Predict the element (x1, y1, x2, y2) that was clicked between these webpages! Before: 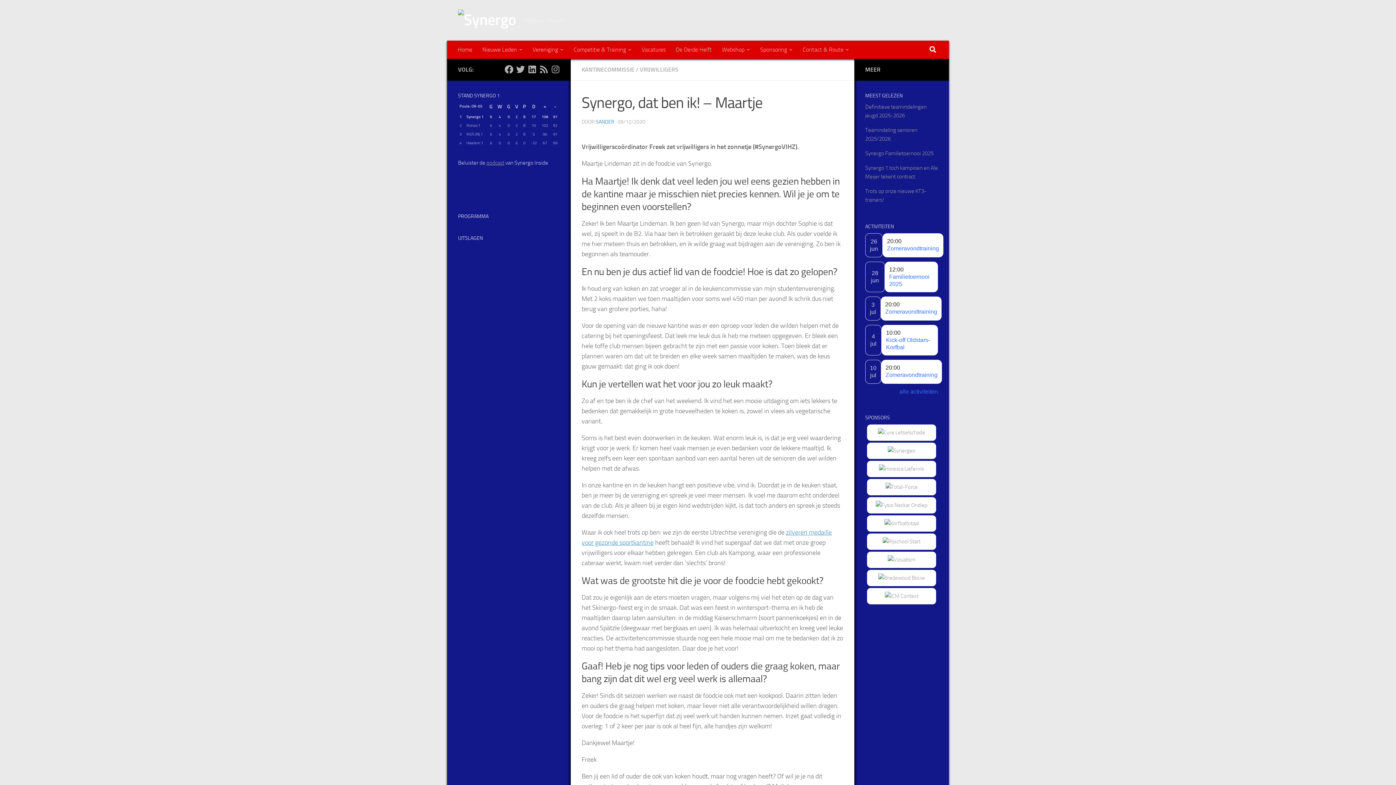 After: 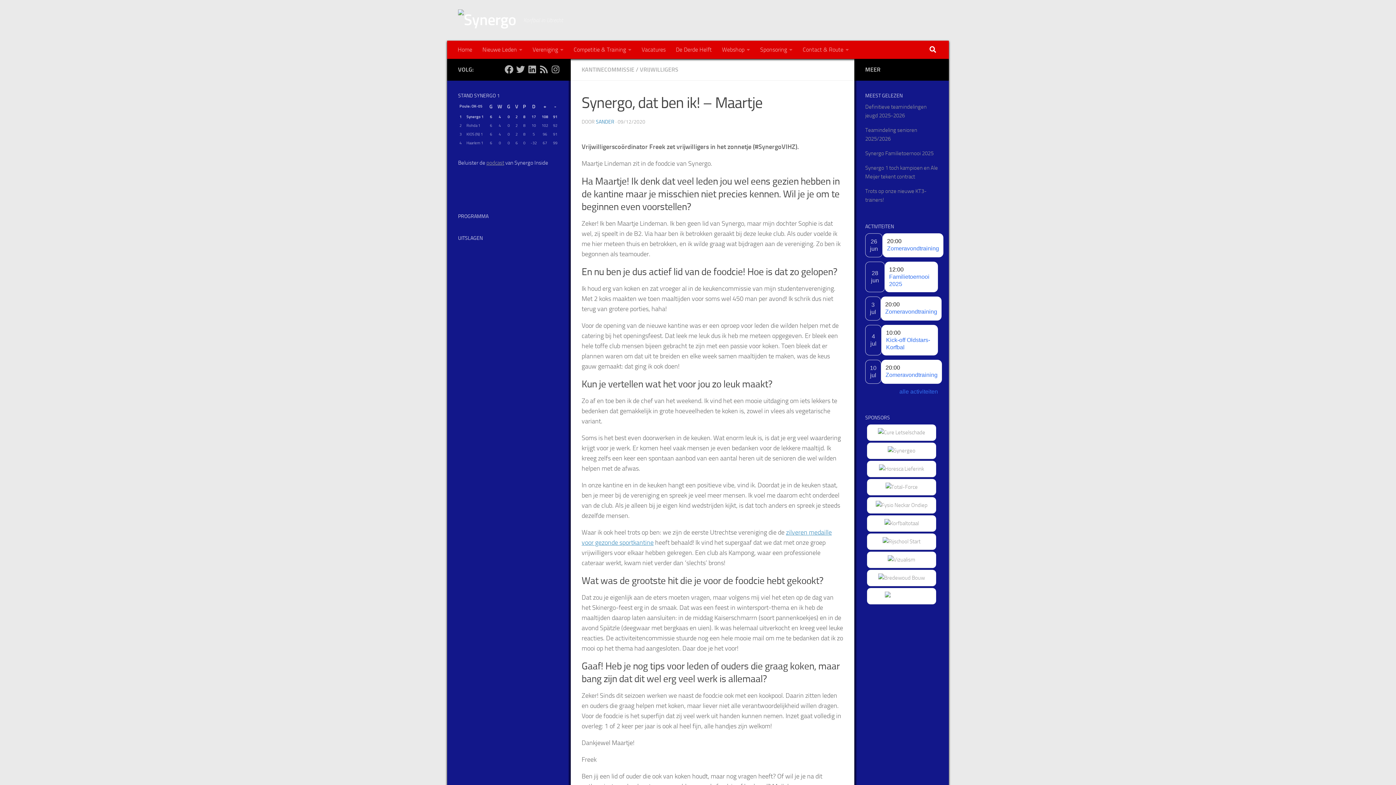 Action: bbox: (884, 593, 918, 599)